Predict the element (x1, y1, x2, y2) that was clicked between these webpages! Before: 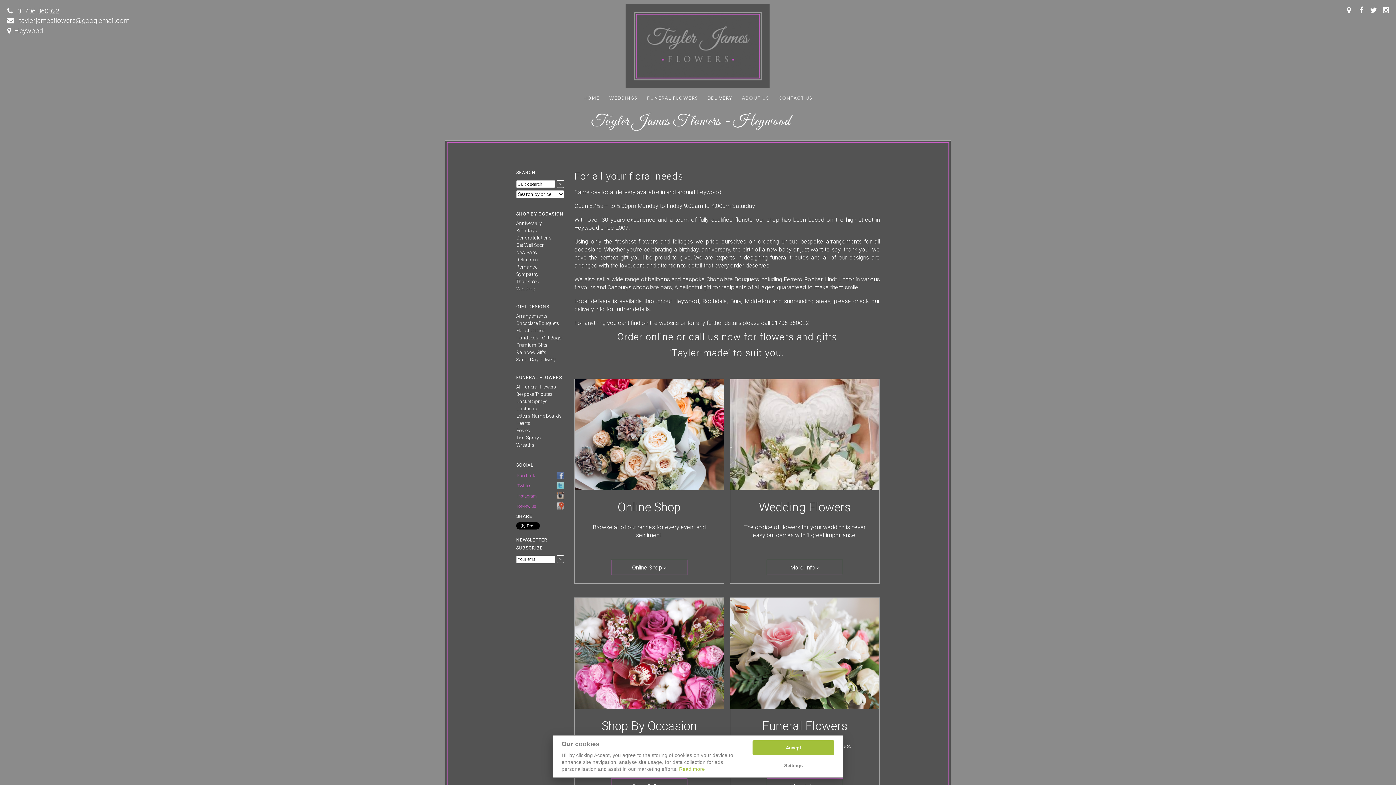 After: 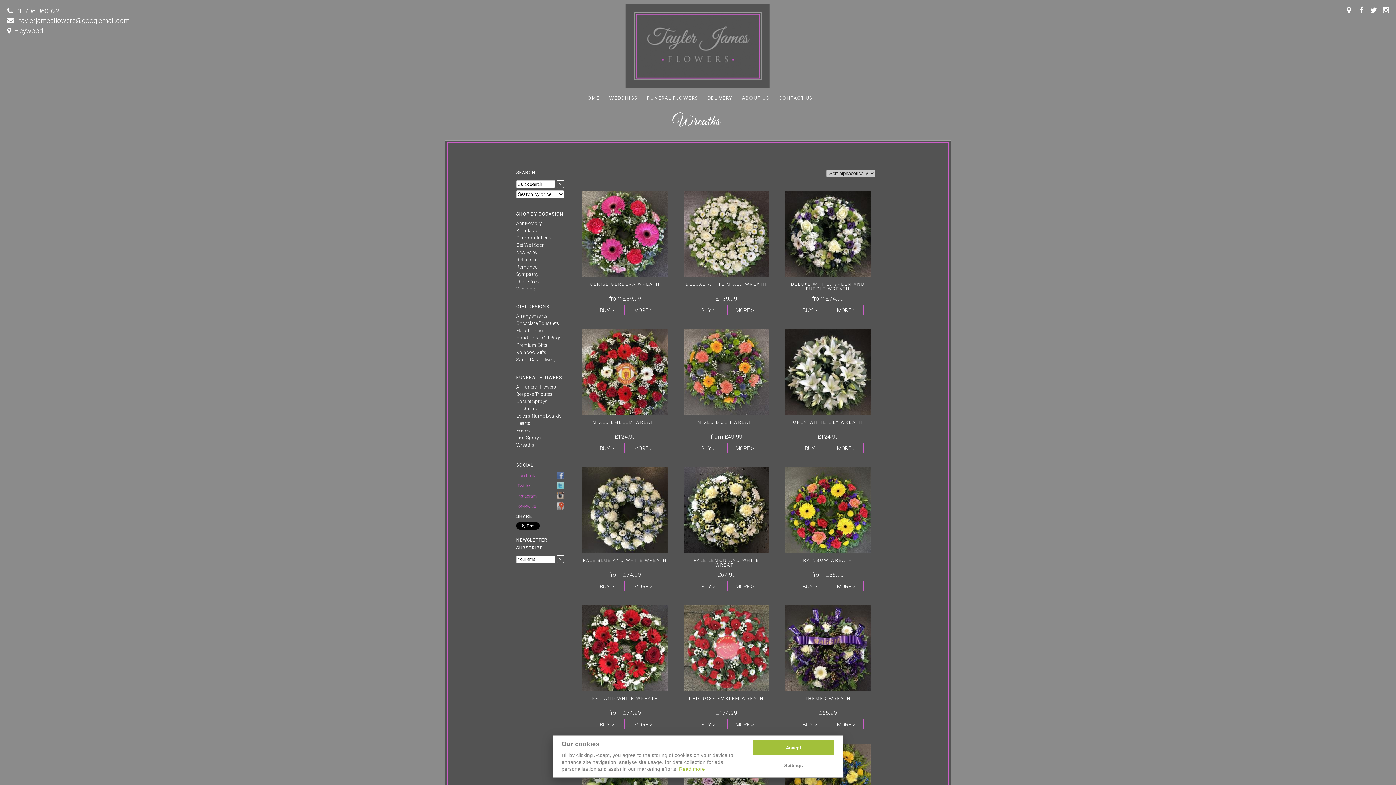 Action: bbox: (516, 442, 534, 447) label: Wreaths